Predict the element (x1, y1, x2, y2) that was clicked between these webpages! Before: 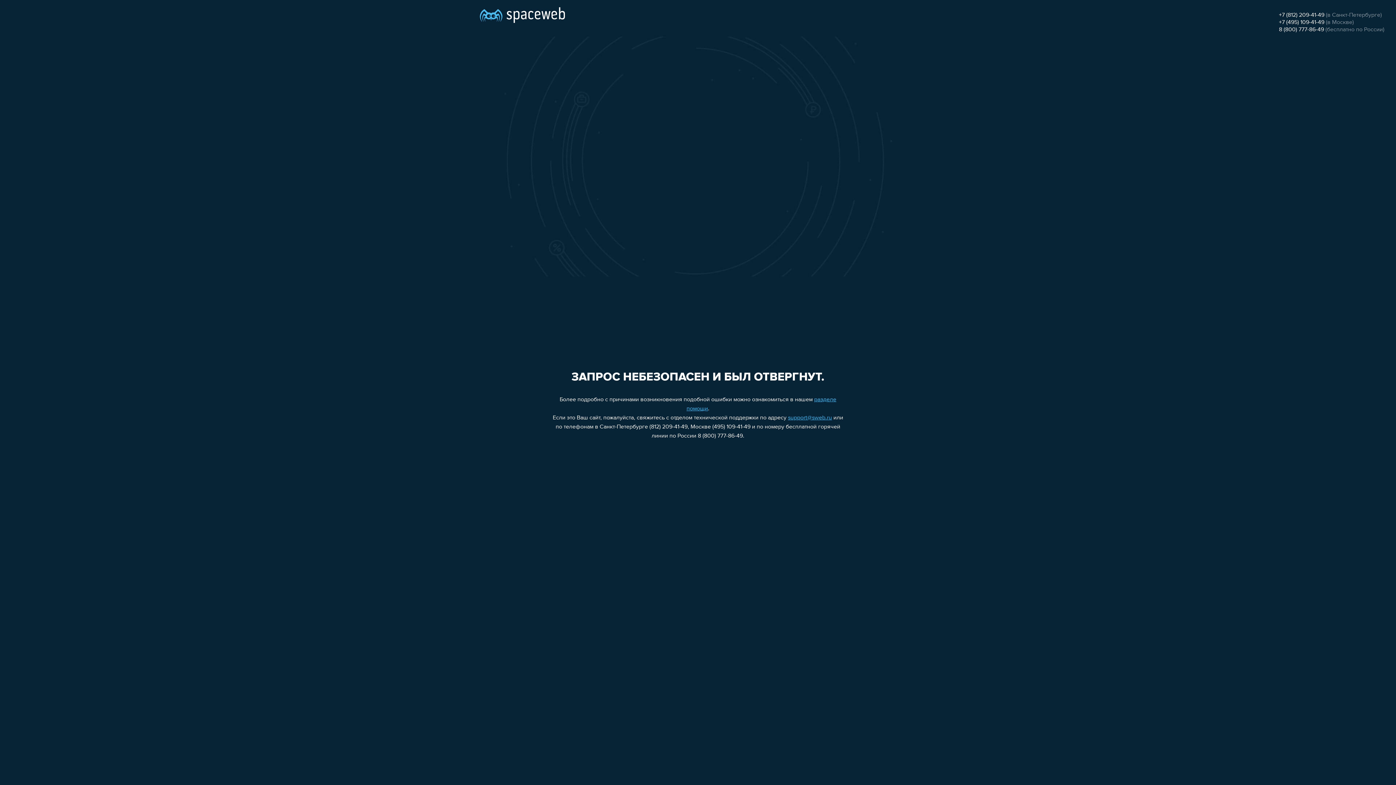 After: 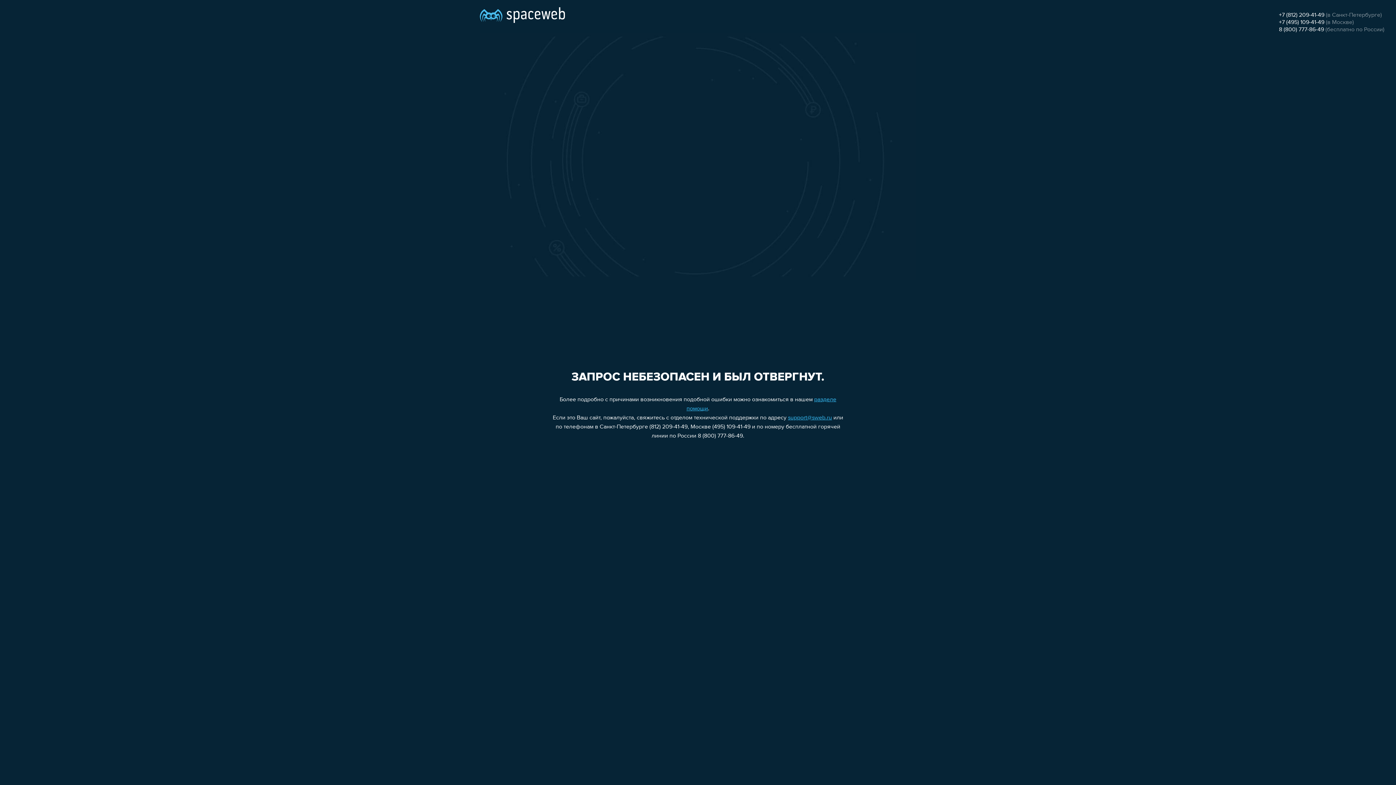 Action: label: +7 (812) 209-41-49 bbox: (1279, 12, 1324, 18)